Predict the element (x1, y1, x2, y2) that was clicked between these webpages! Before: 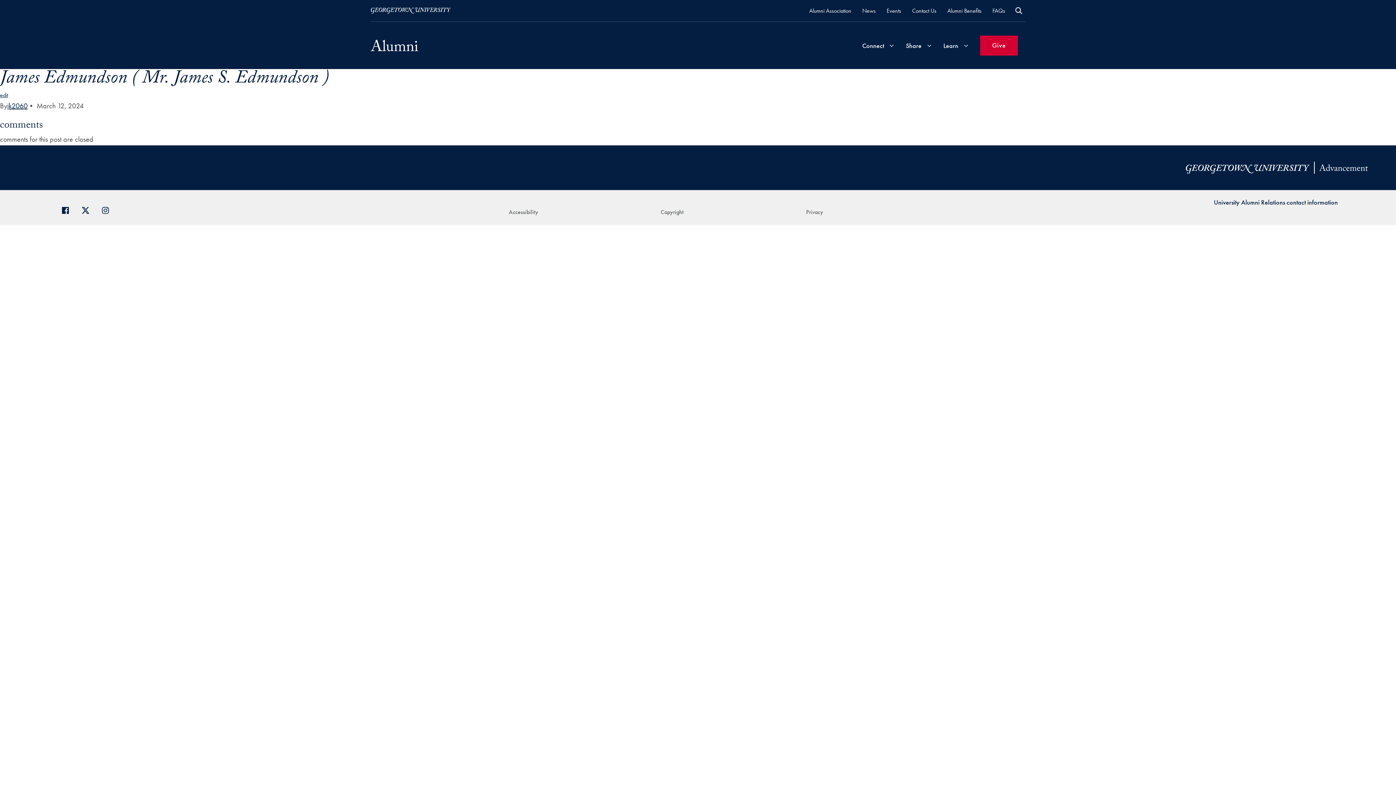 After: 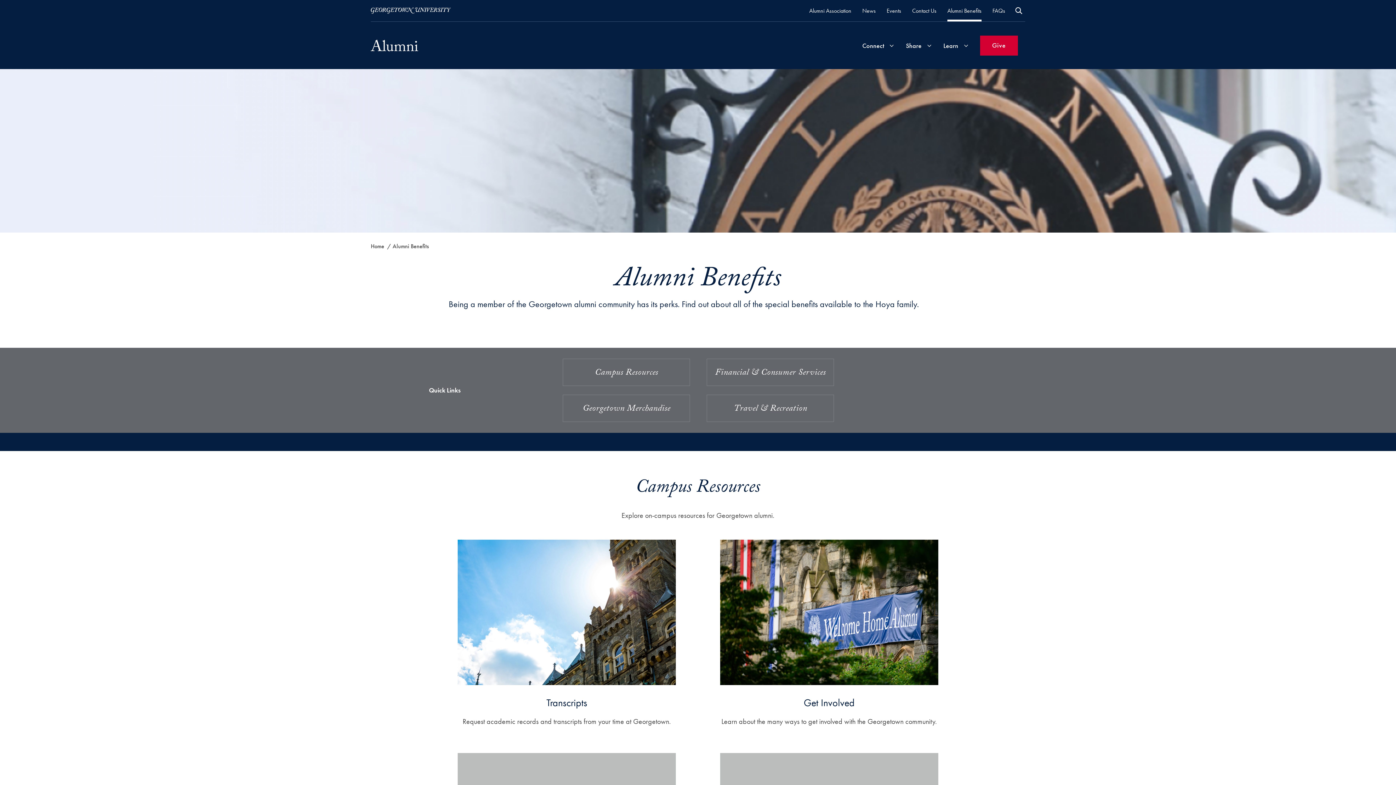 Action: label: Alumni Benefits bbox: (947, 5, 981, 15)